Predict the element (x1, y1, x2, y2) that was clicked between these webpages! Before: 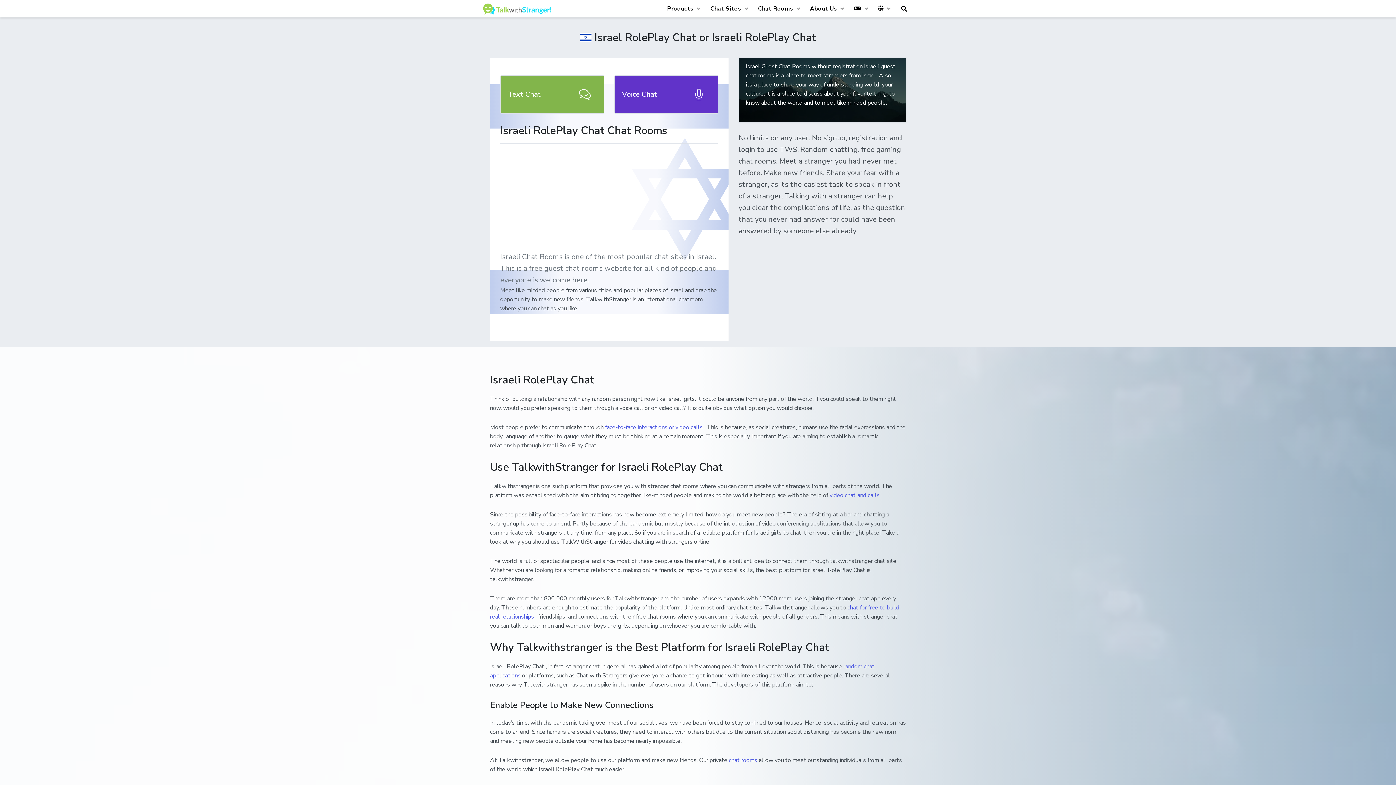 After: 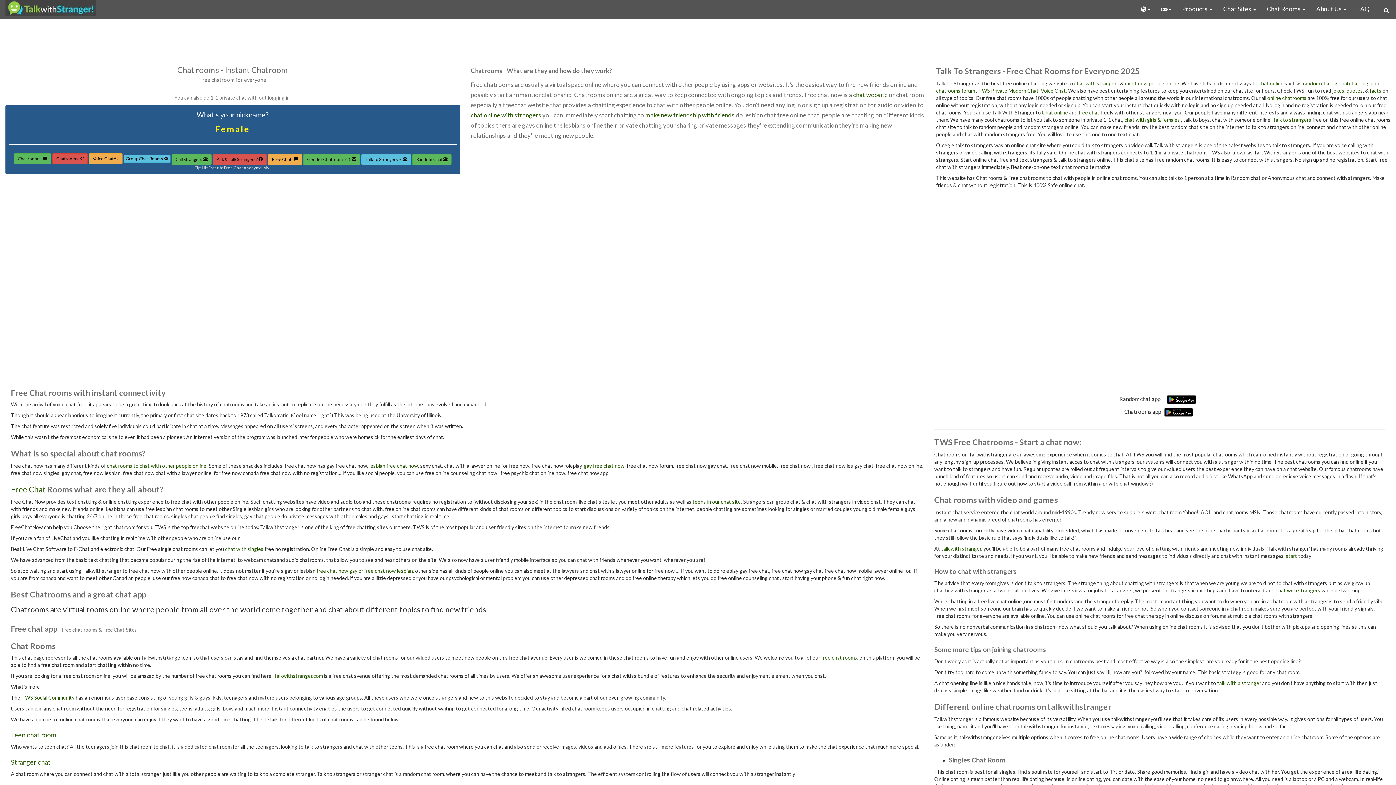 Action: bbox: (729, 756, 758, 764) label: chat rooms 